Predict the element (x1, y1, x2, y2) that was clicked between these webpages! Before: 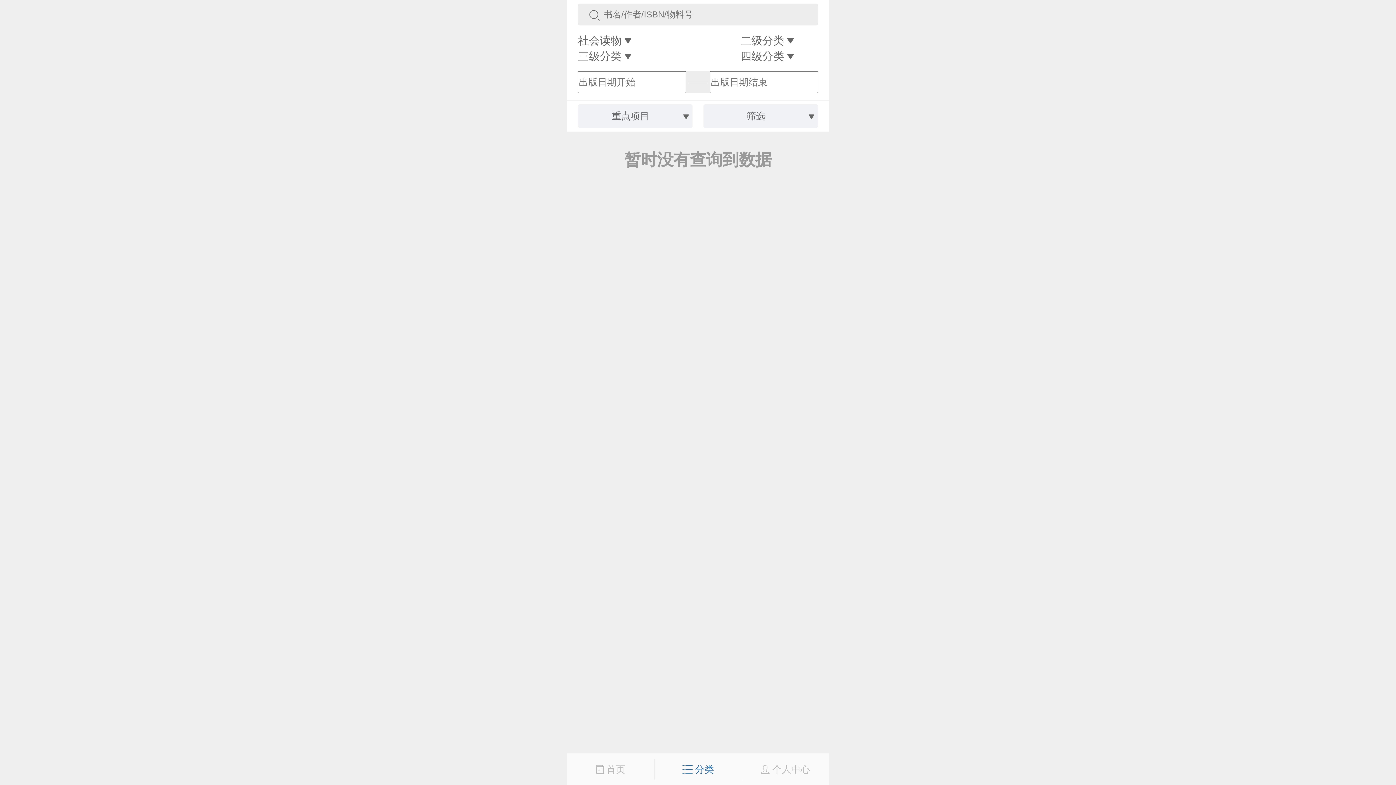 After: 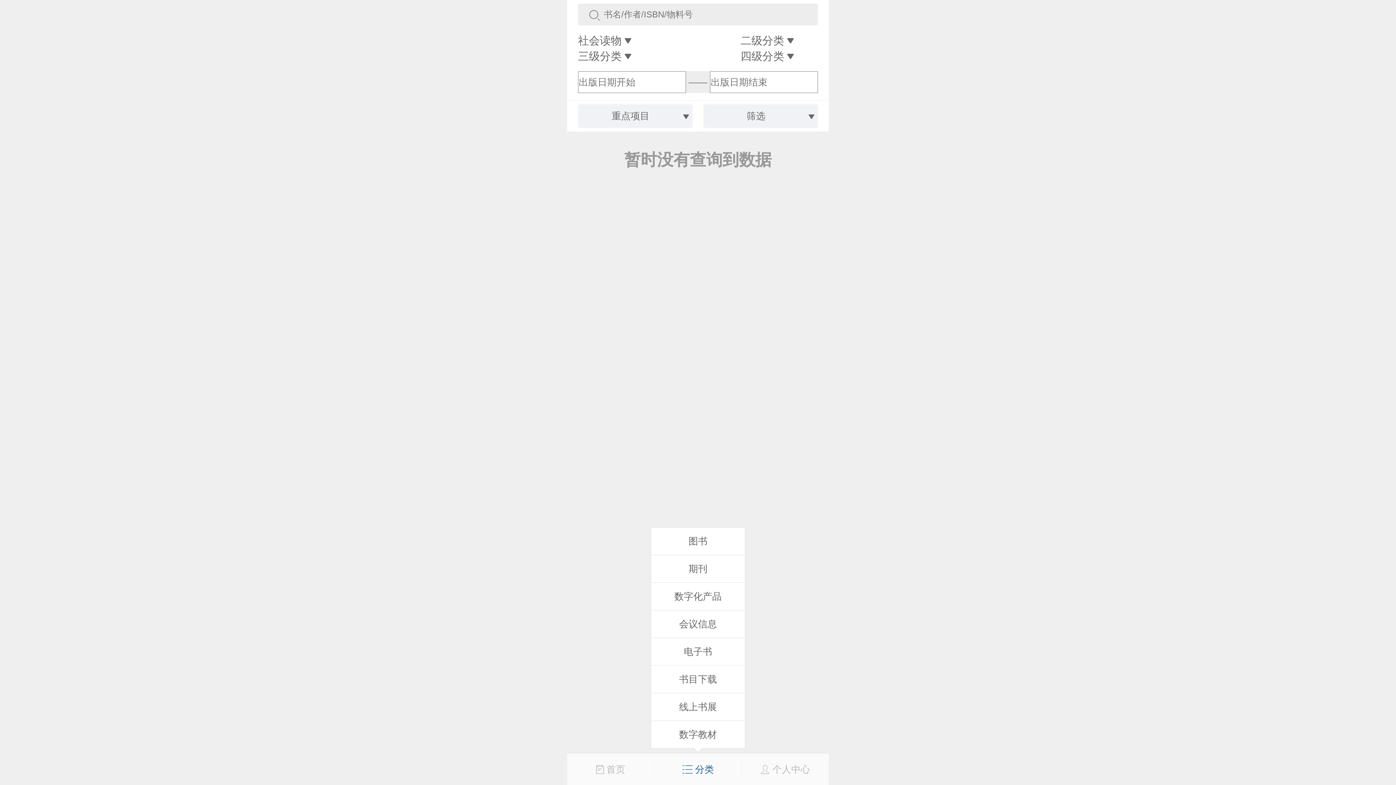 Action: bbox: (654, 759, 741, 780) label:  分类